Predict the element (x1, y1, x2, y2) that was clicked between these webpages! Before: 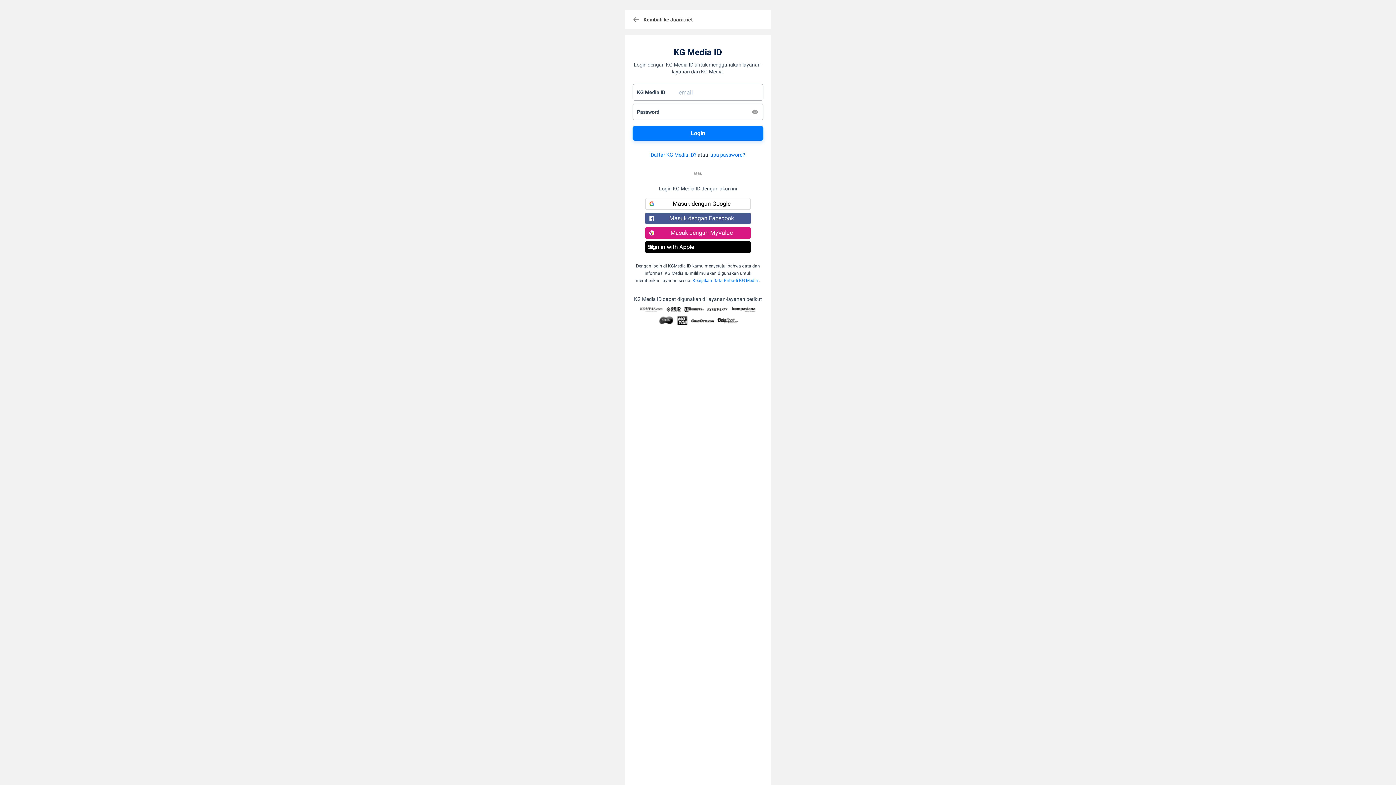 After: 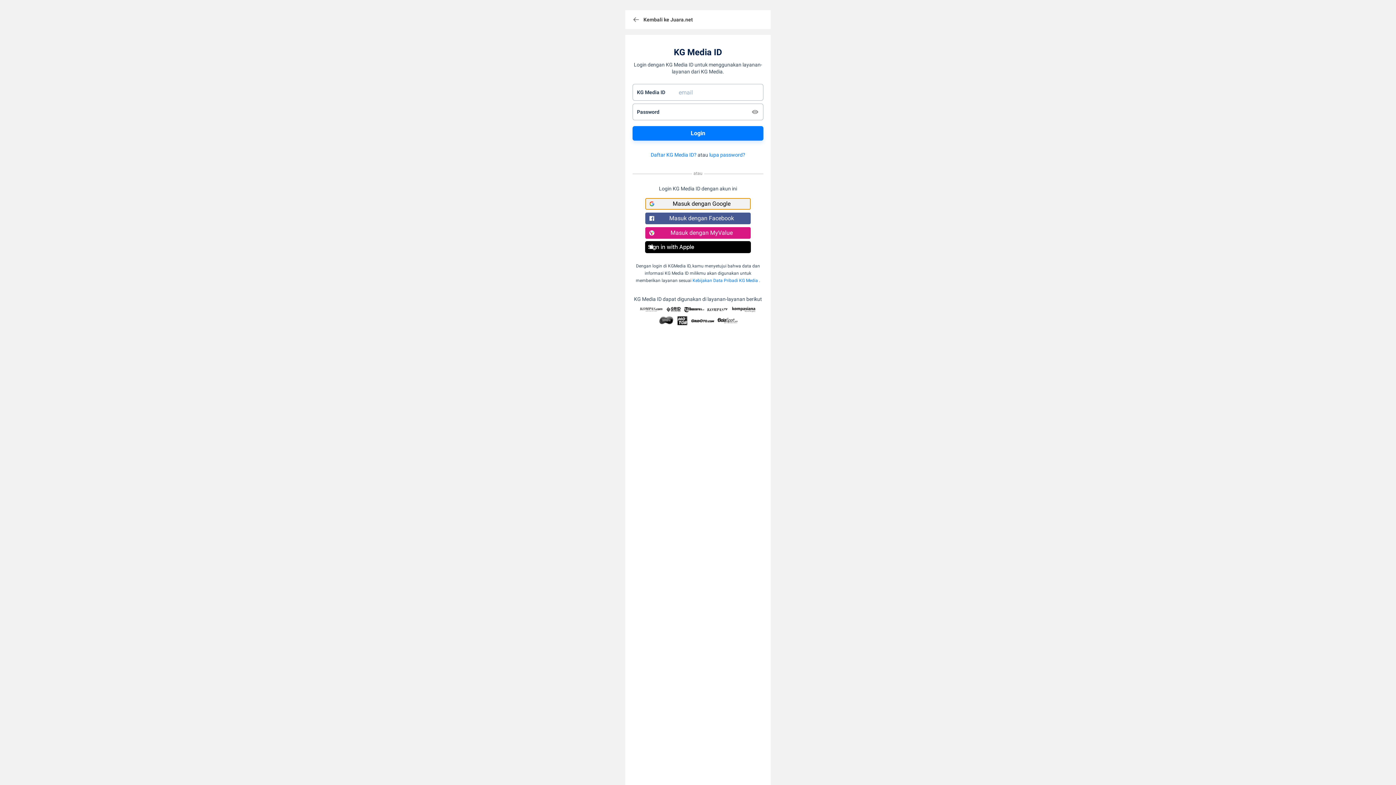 Action: label: Masuk dengan Google bbox: (645, 198, 750, 209)